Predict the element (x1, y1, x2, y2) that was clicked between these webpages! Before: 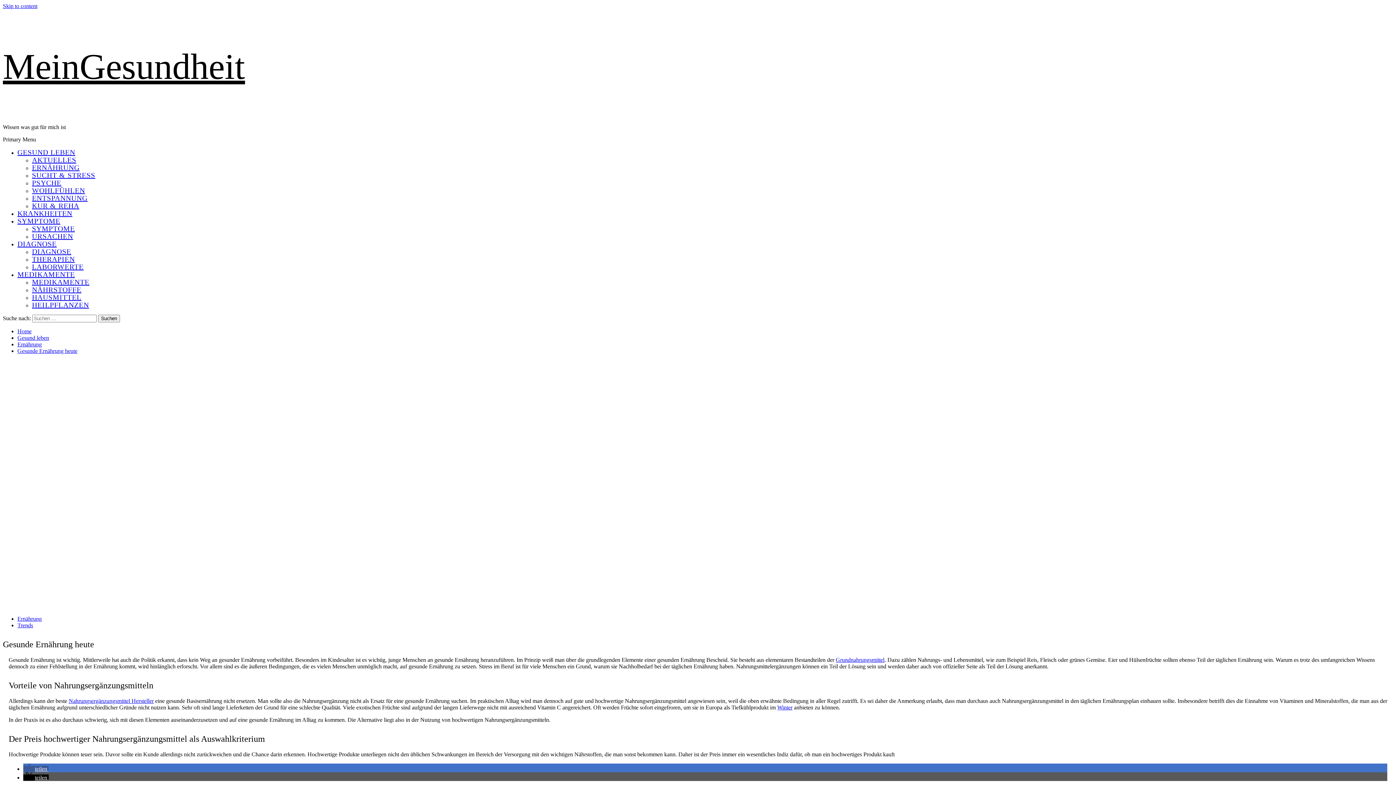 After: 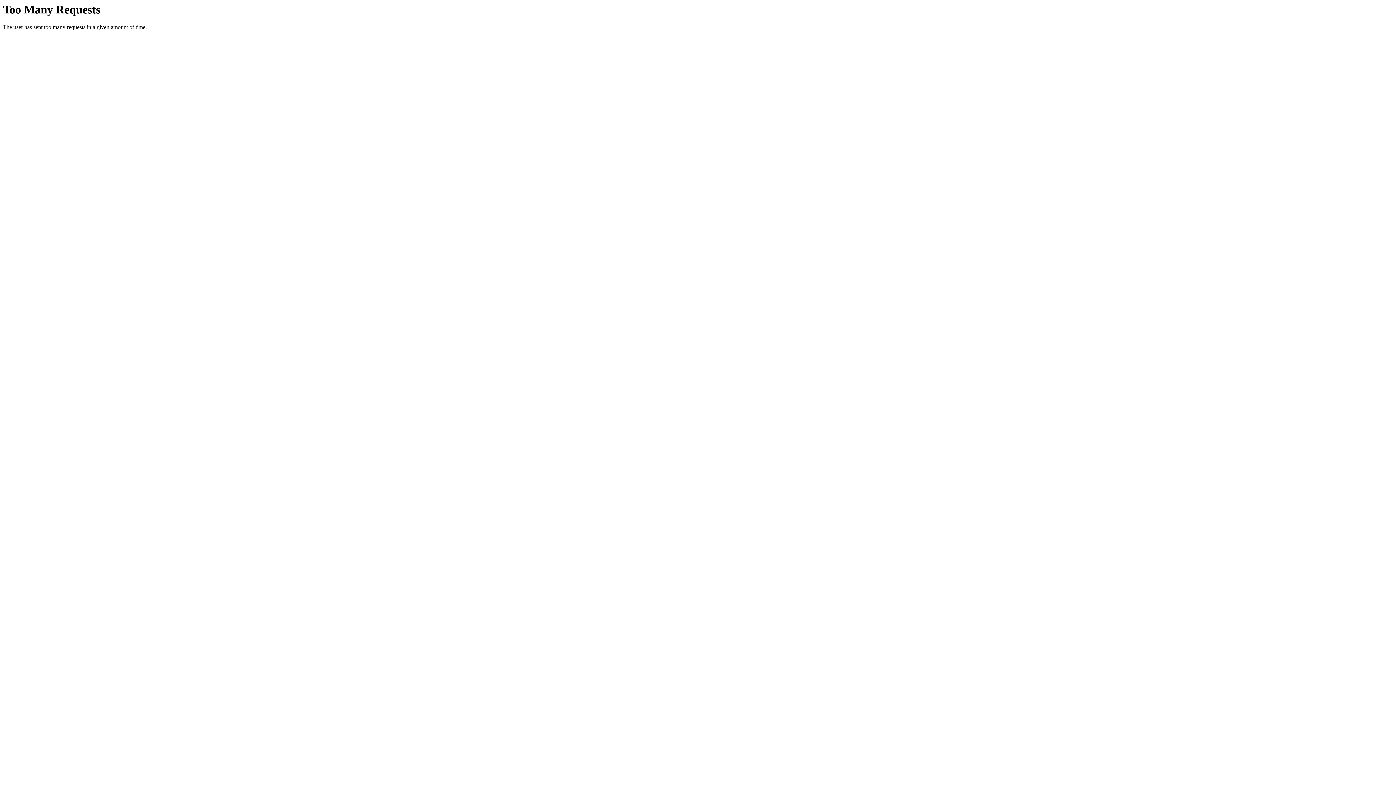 Action: label: AKTUELLES bbox: (32, 156, 76, 164)